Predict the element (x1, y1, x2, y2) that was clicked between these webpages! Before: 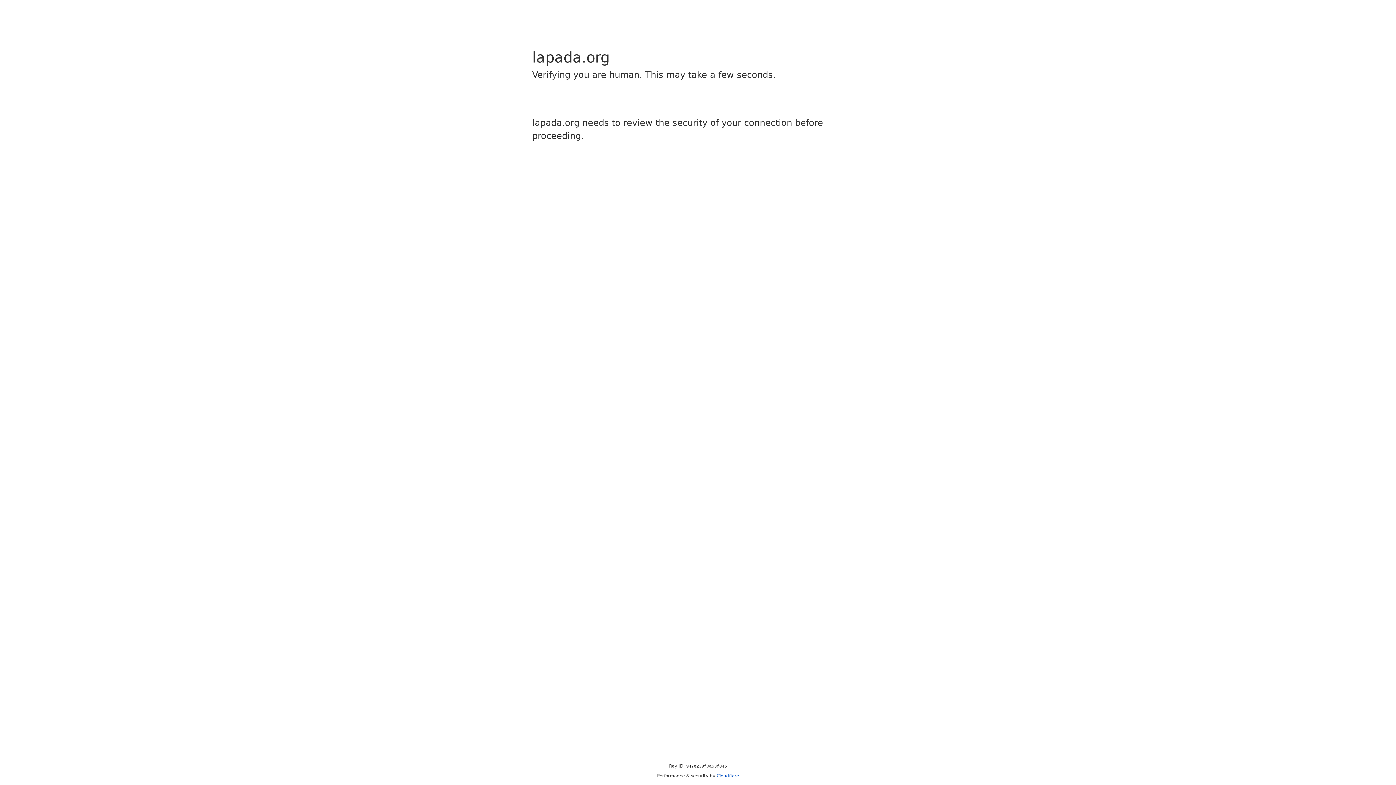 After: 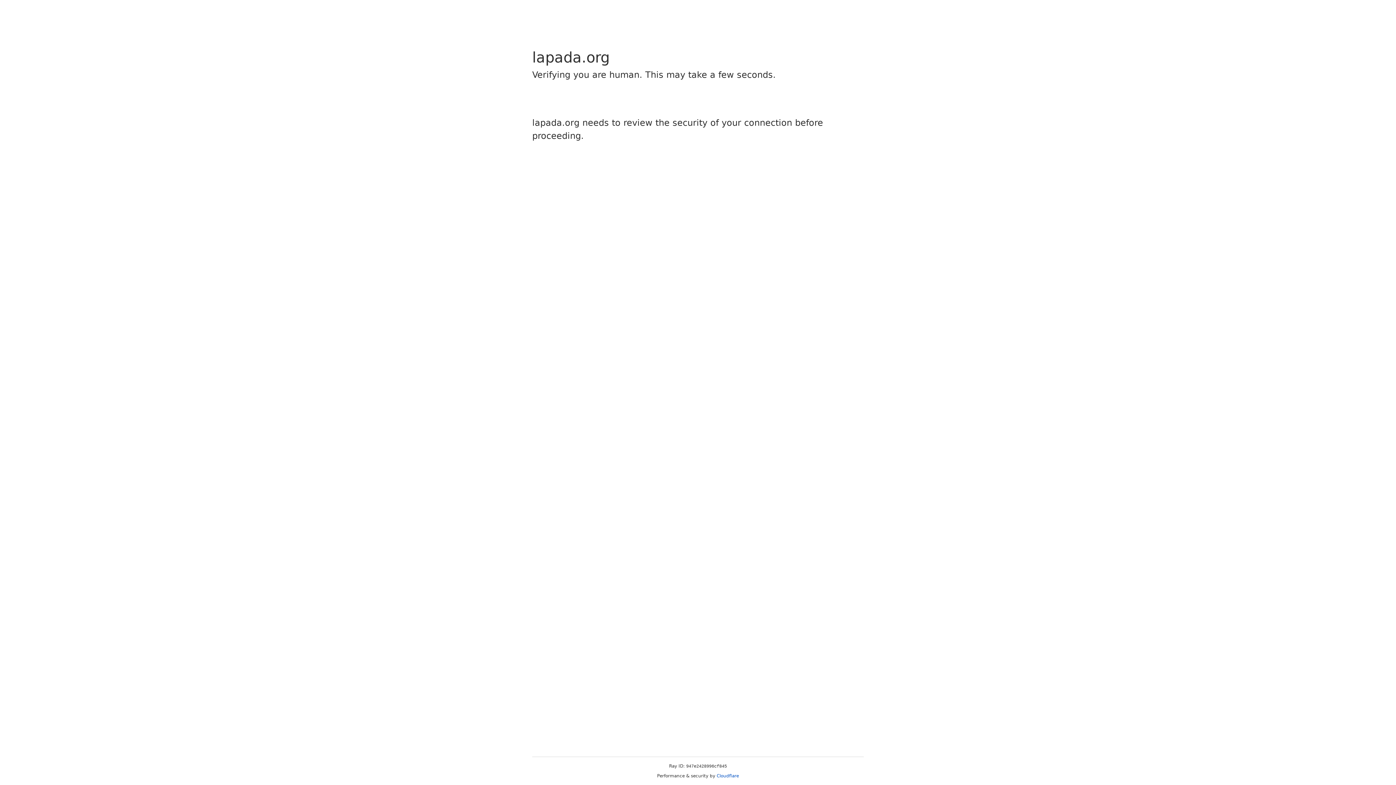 Action: label: Cloudflare bbox: (716, 773, 739, 778)